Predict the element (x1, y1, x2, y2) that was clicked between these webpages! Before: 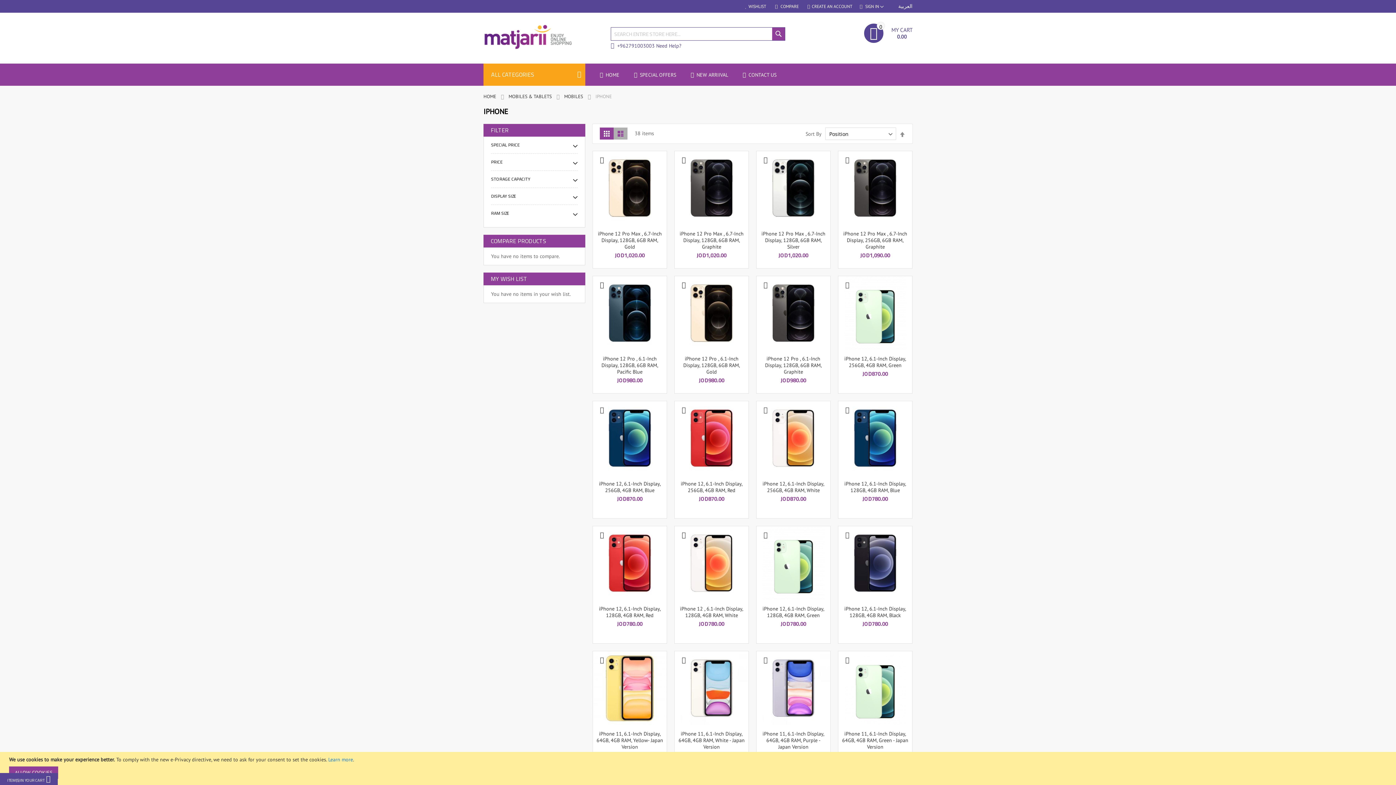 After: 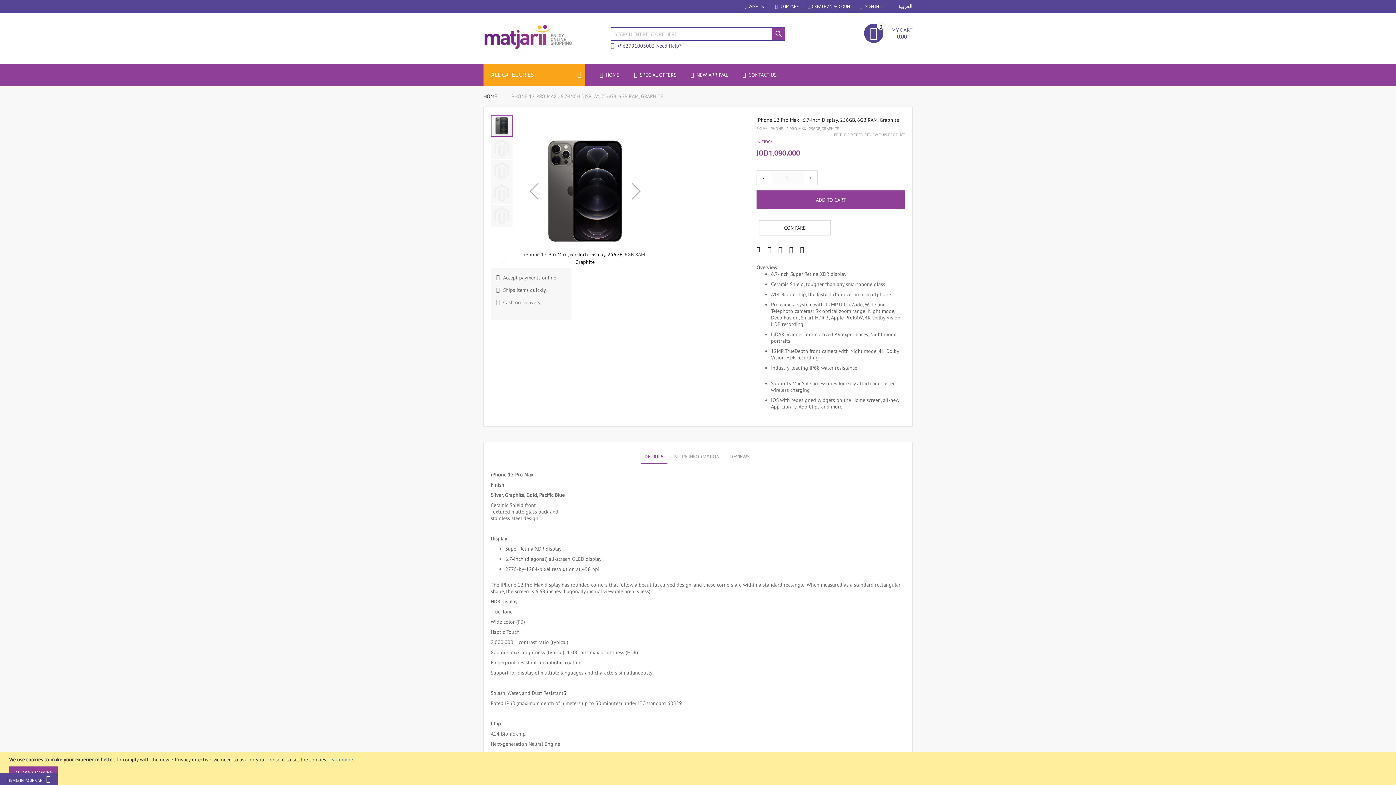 Action: bbox: (838, 151, 912, 157)